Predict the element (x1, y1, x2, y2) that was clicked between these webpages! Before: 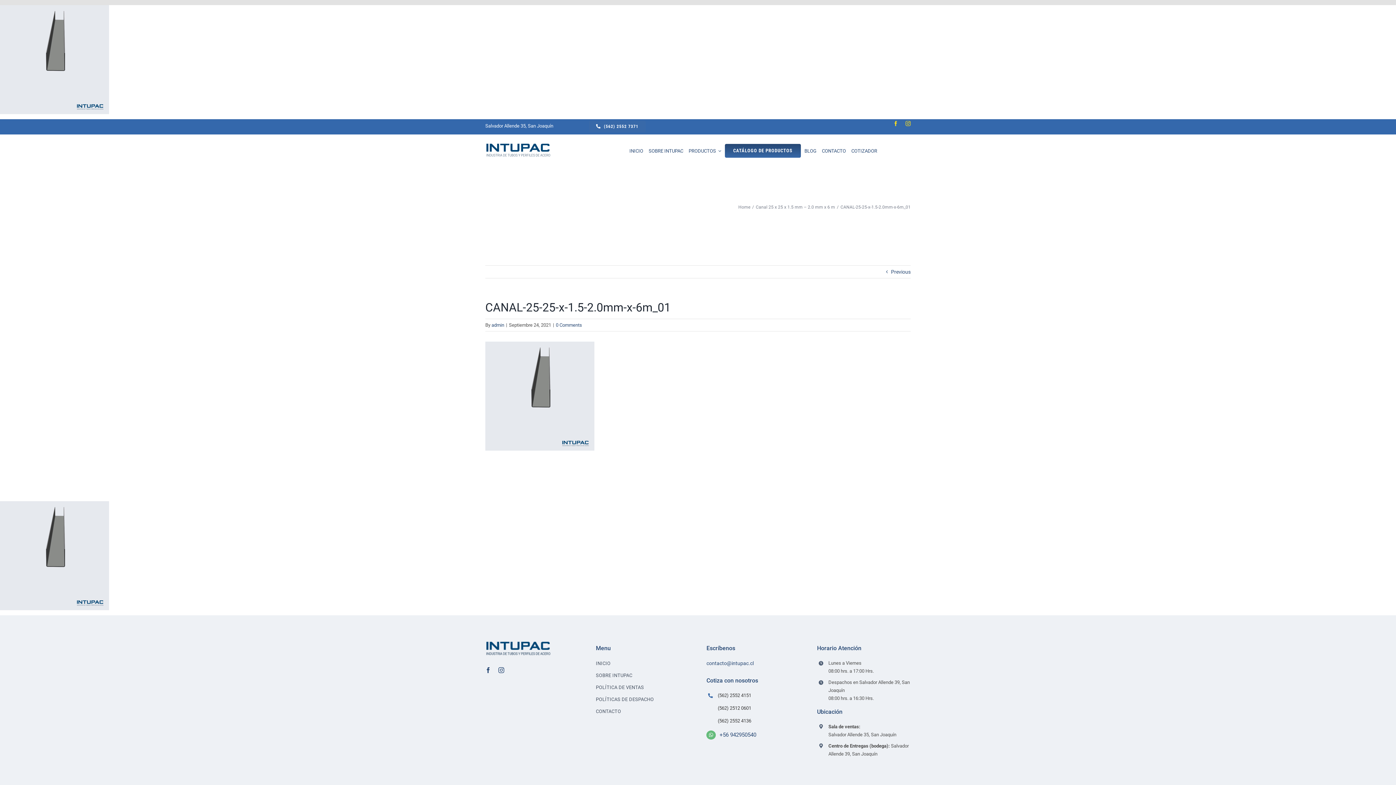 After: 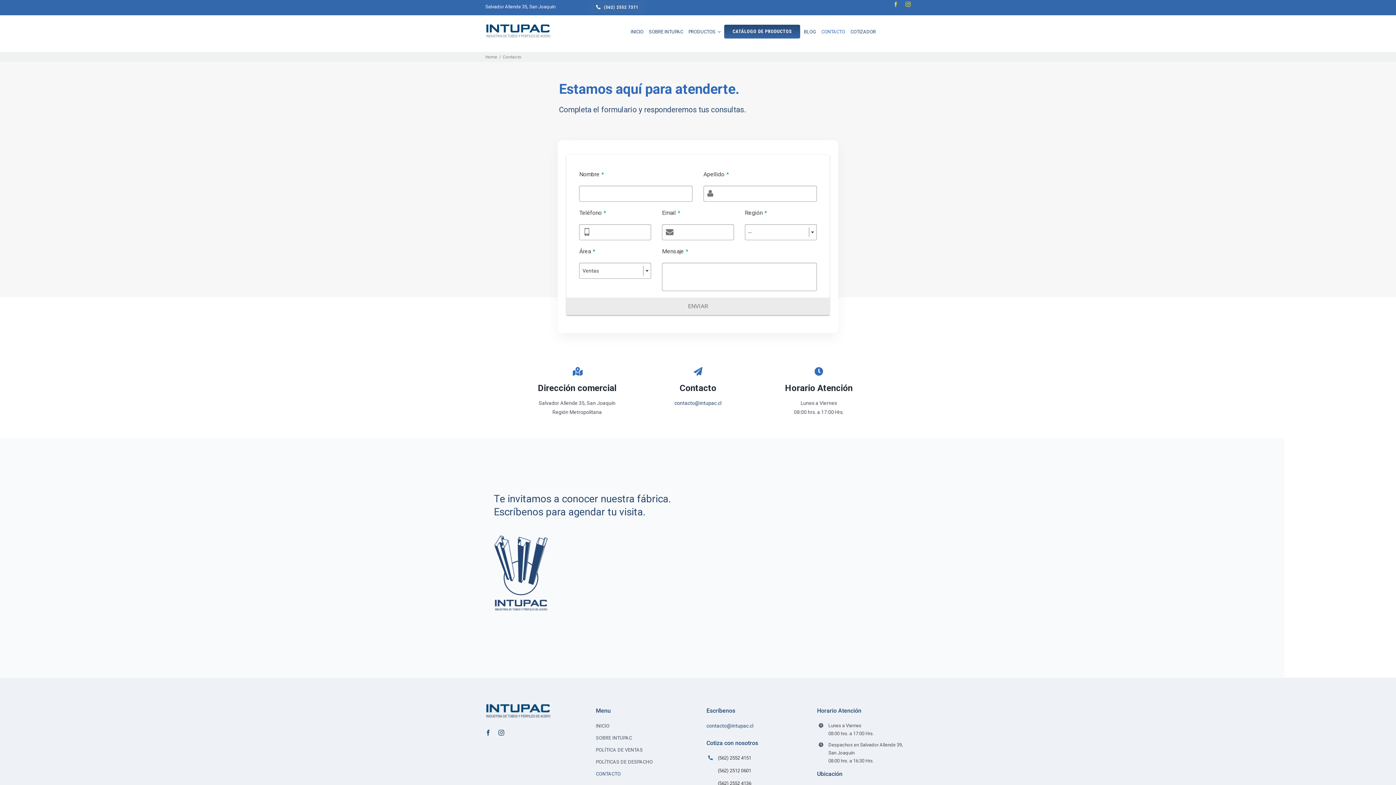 Action: bbox: (596, 707, 689, 716) label: CONTACTO